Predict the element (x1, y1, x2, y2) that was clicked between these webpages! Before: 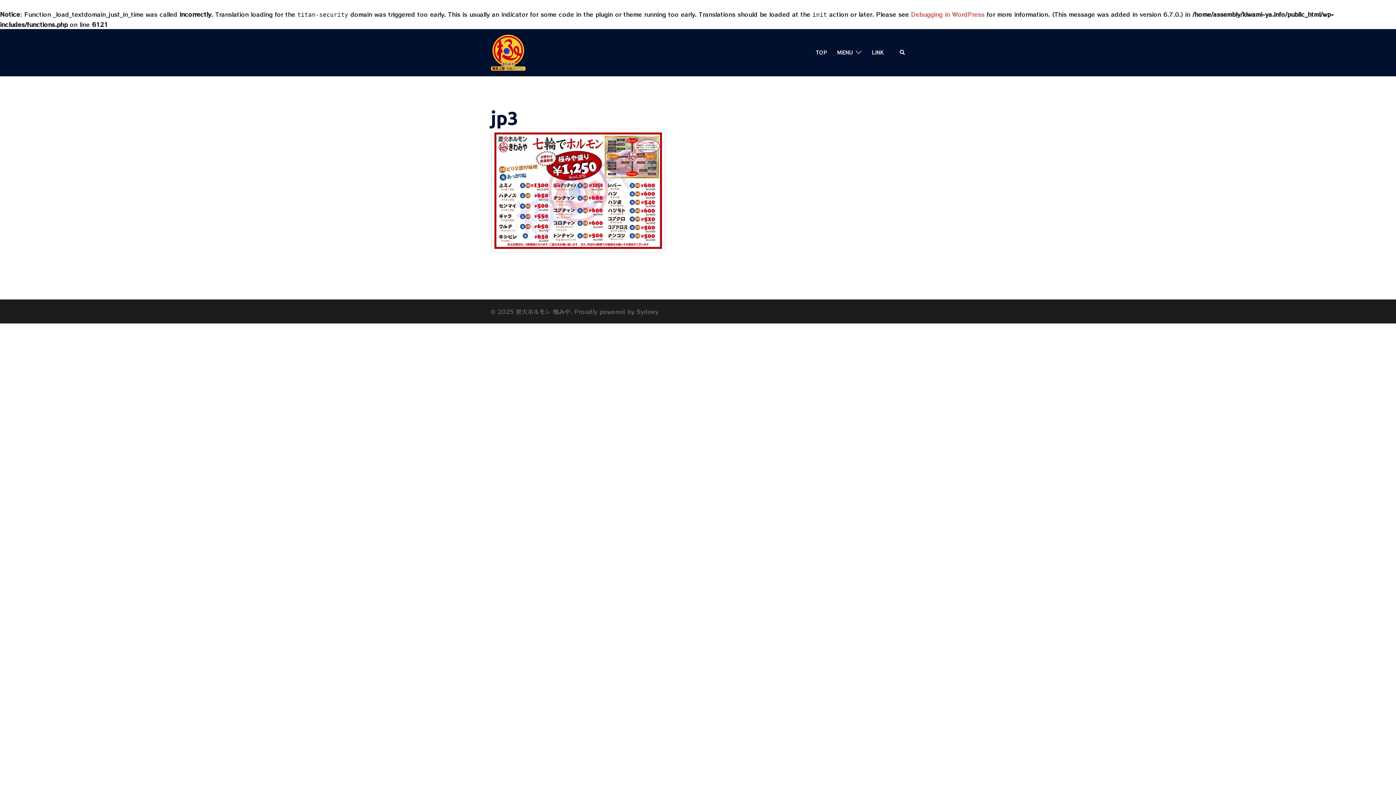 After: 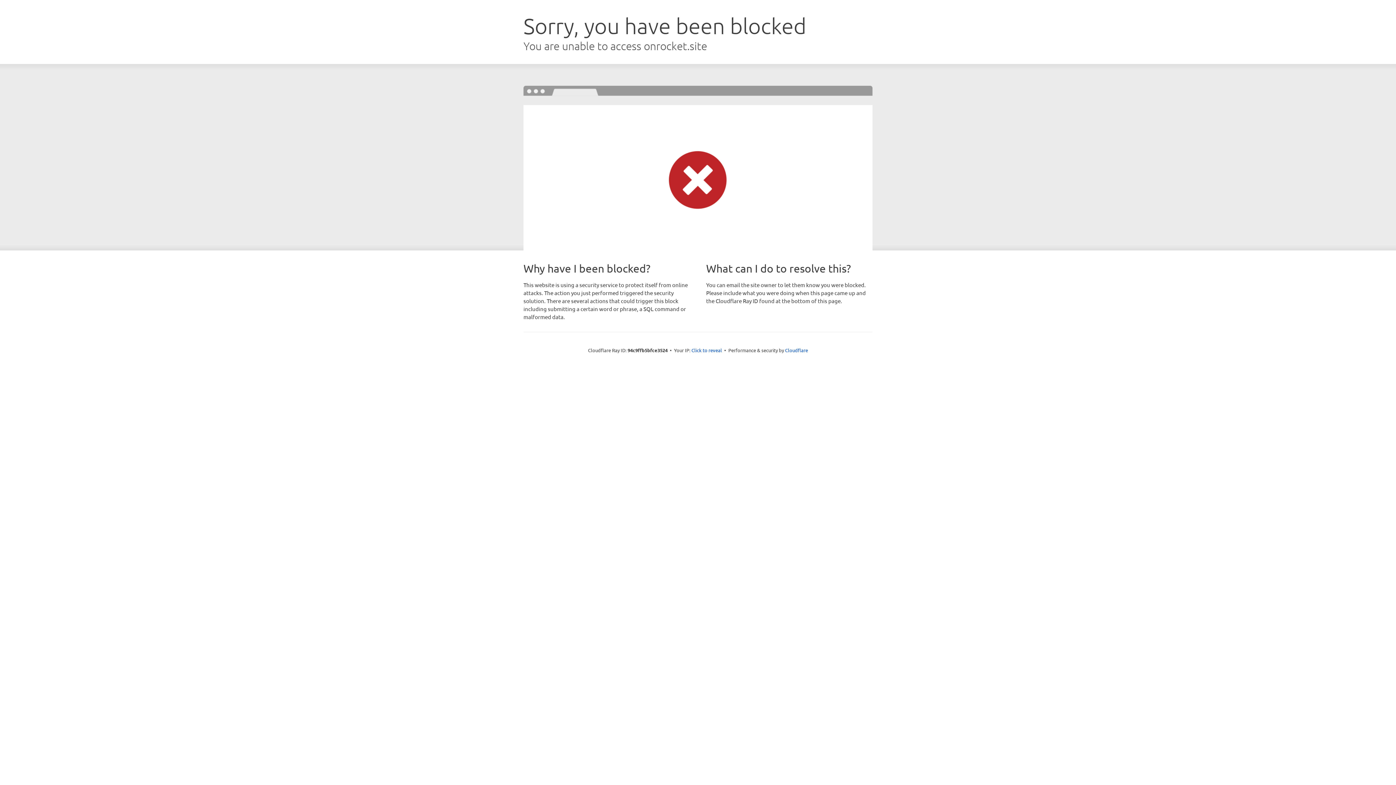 Action: label: Sydney bbox: (636, 307, 658, 315)